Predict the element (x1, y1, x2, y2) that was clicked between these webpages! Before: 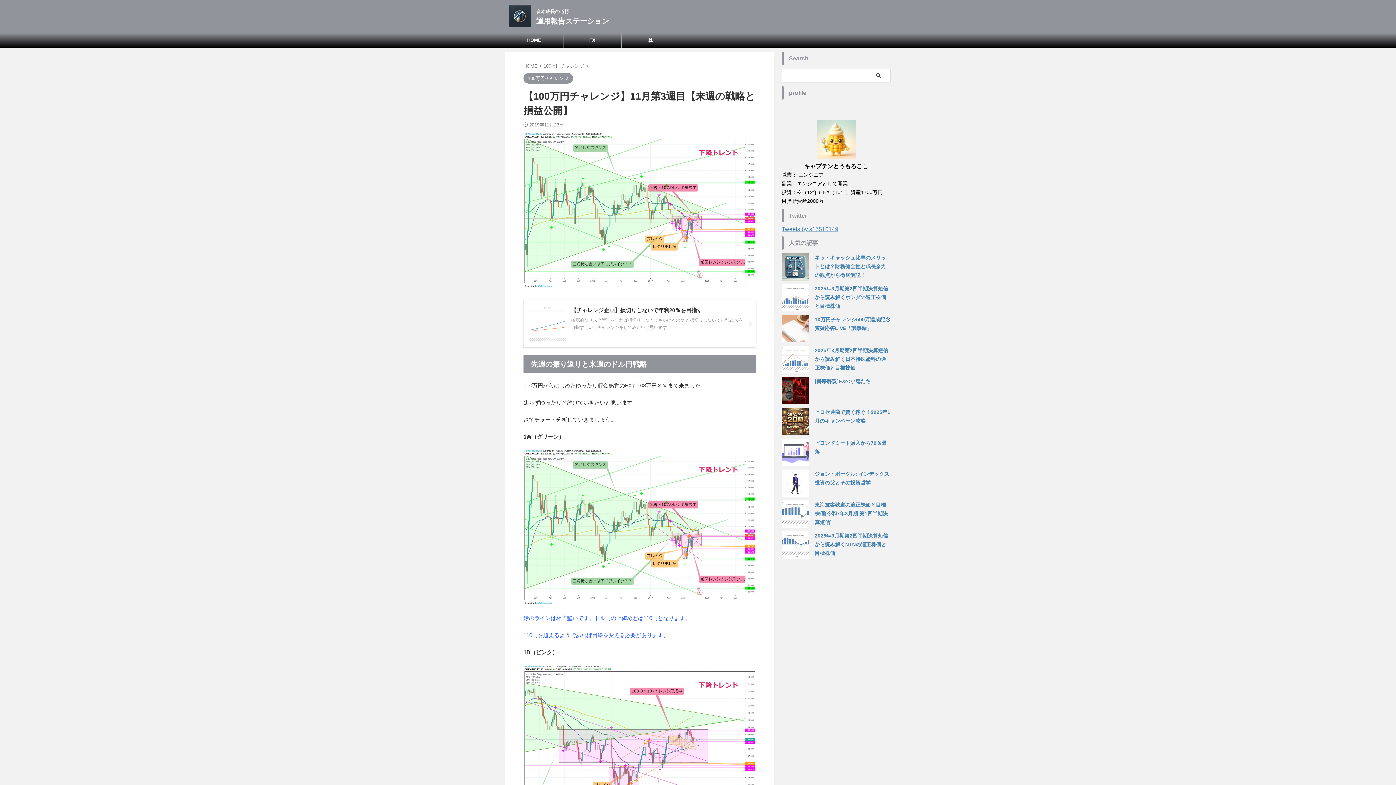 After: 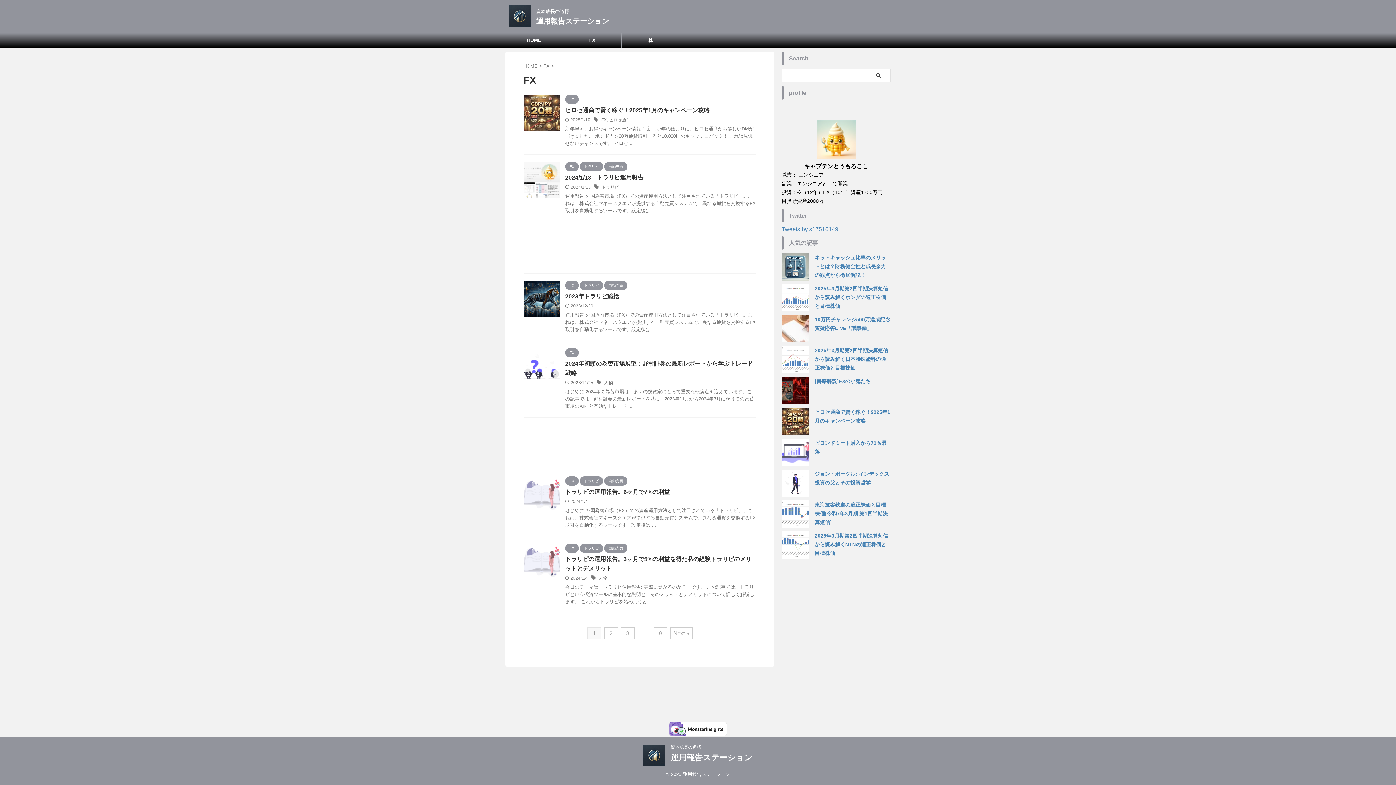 Action: label: FX bbox: (563, 33, 621, 47)